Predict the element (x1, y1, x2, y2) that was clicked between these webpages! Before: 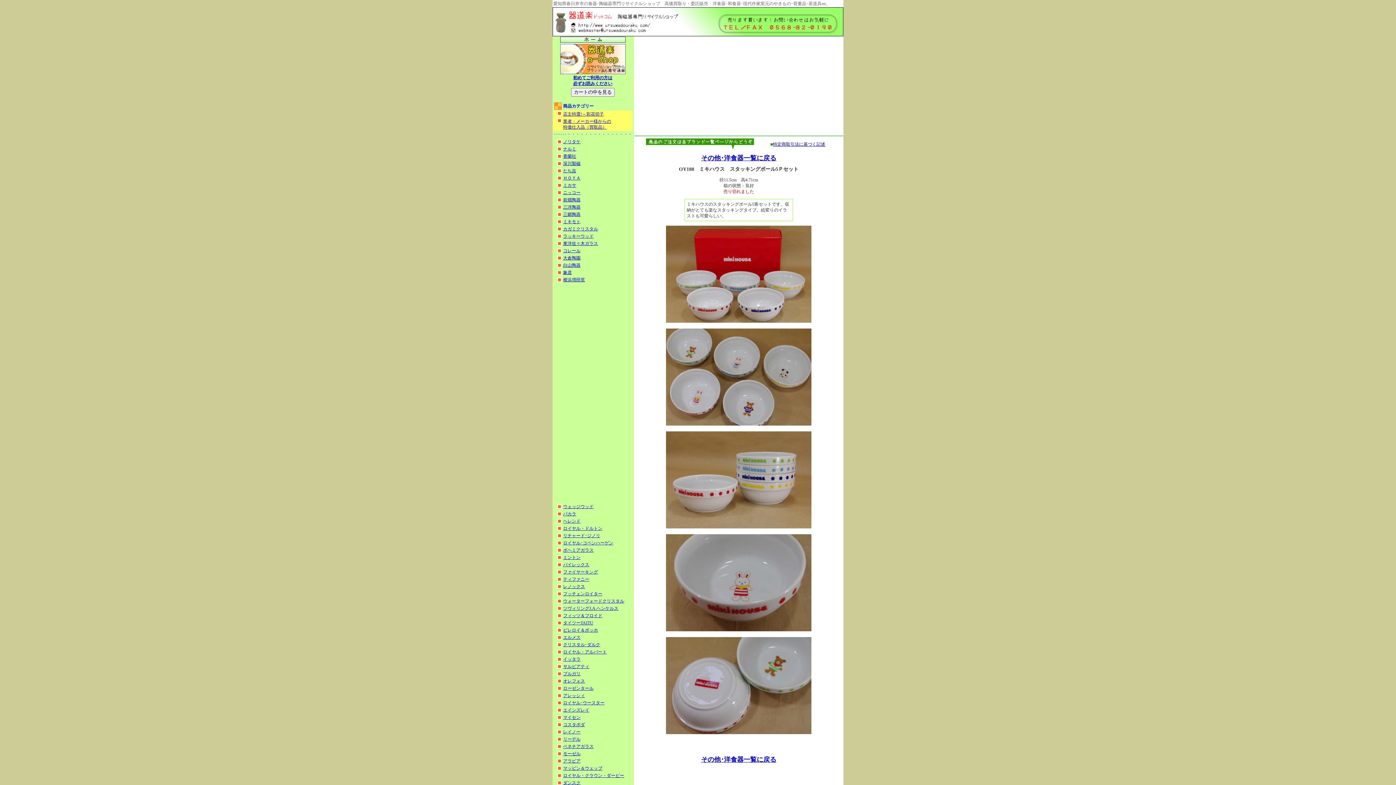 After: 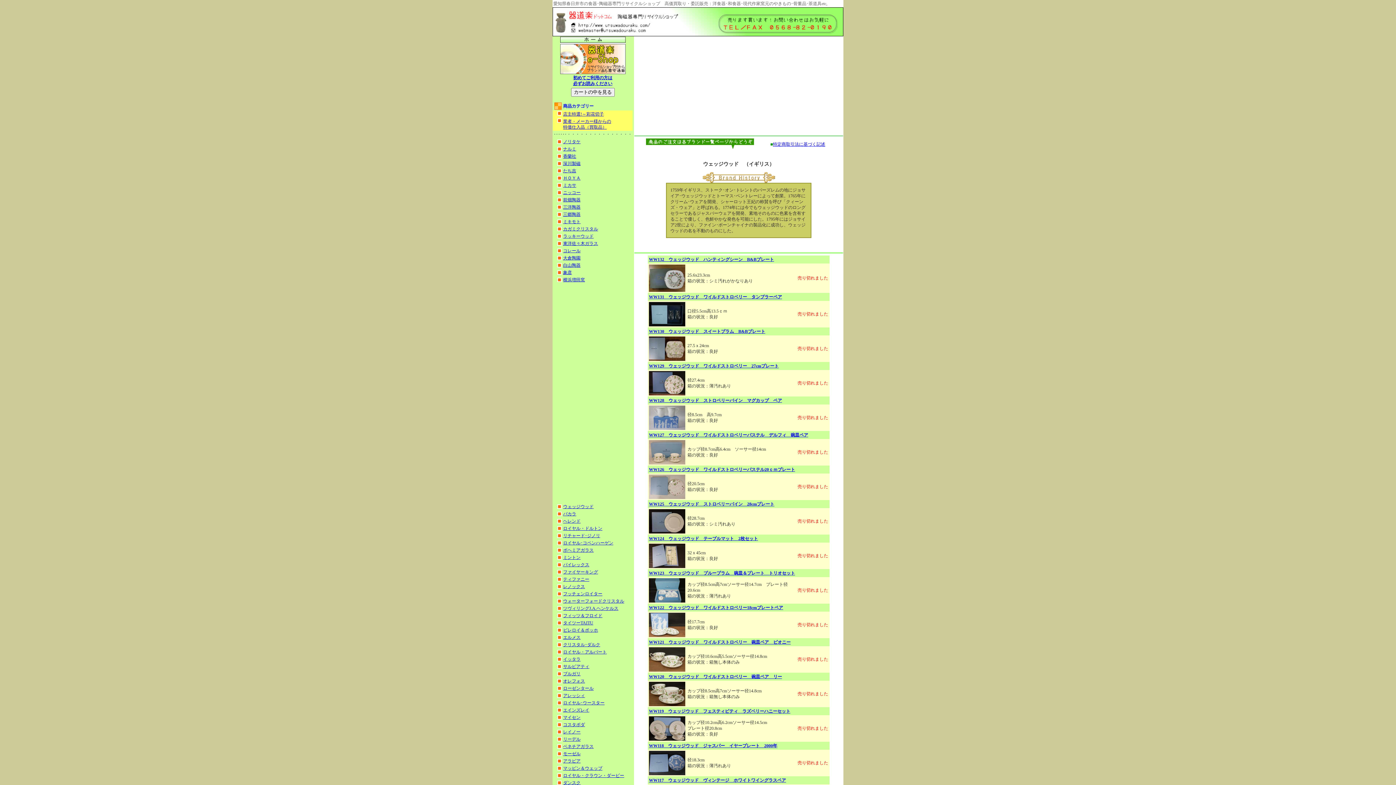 Action: label: ウェッジウッド bbox: (563, 504, 593, 509)